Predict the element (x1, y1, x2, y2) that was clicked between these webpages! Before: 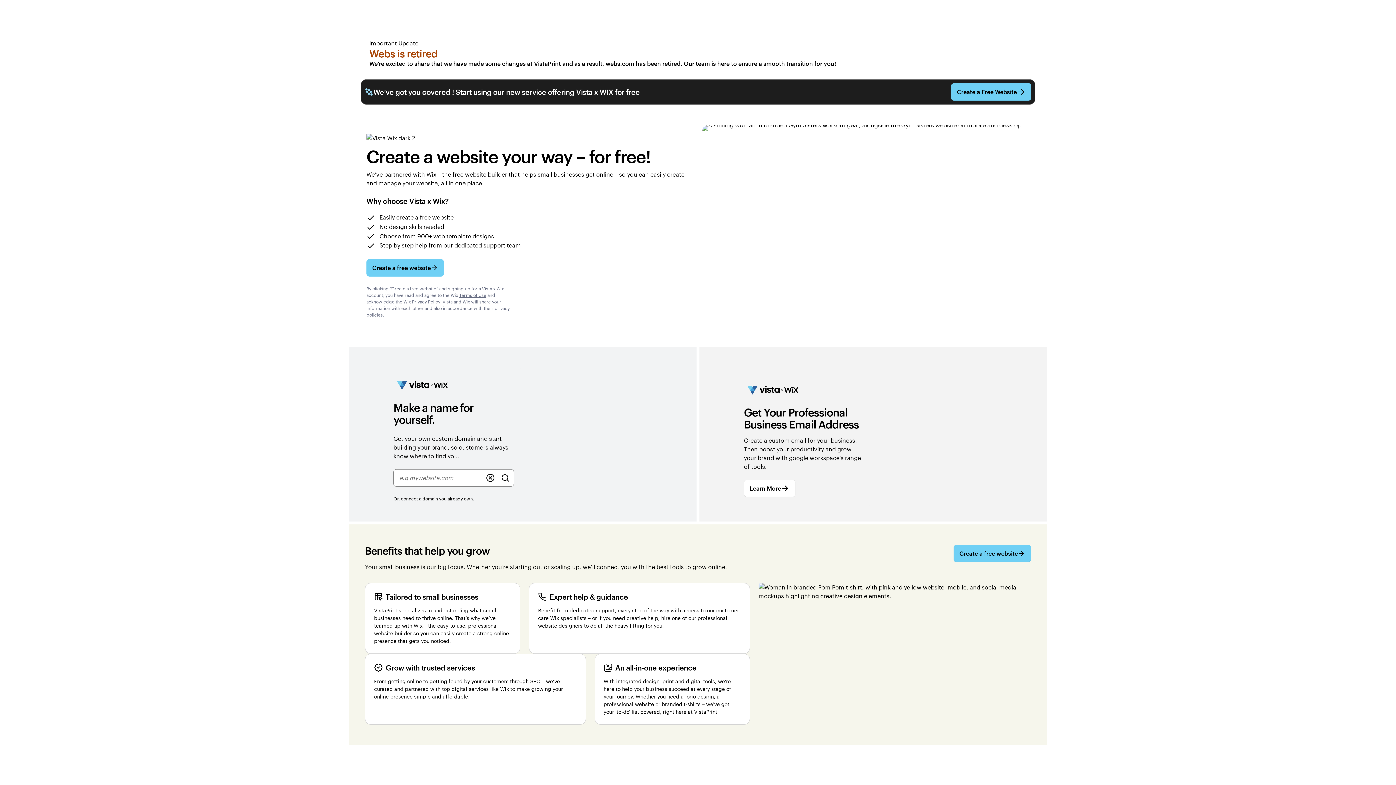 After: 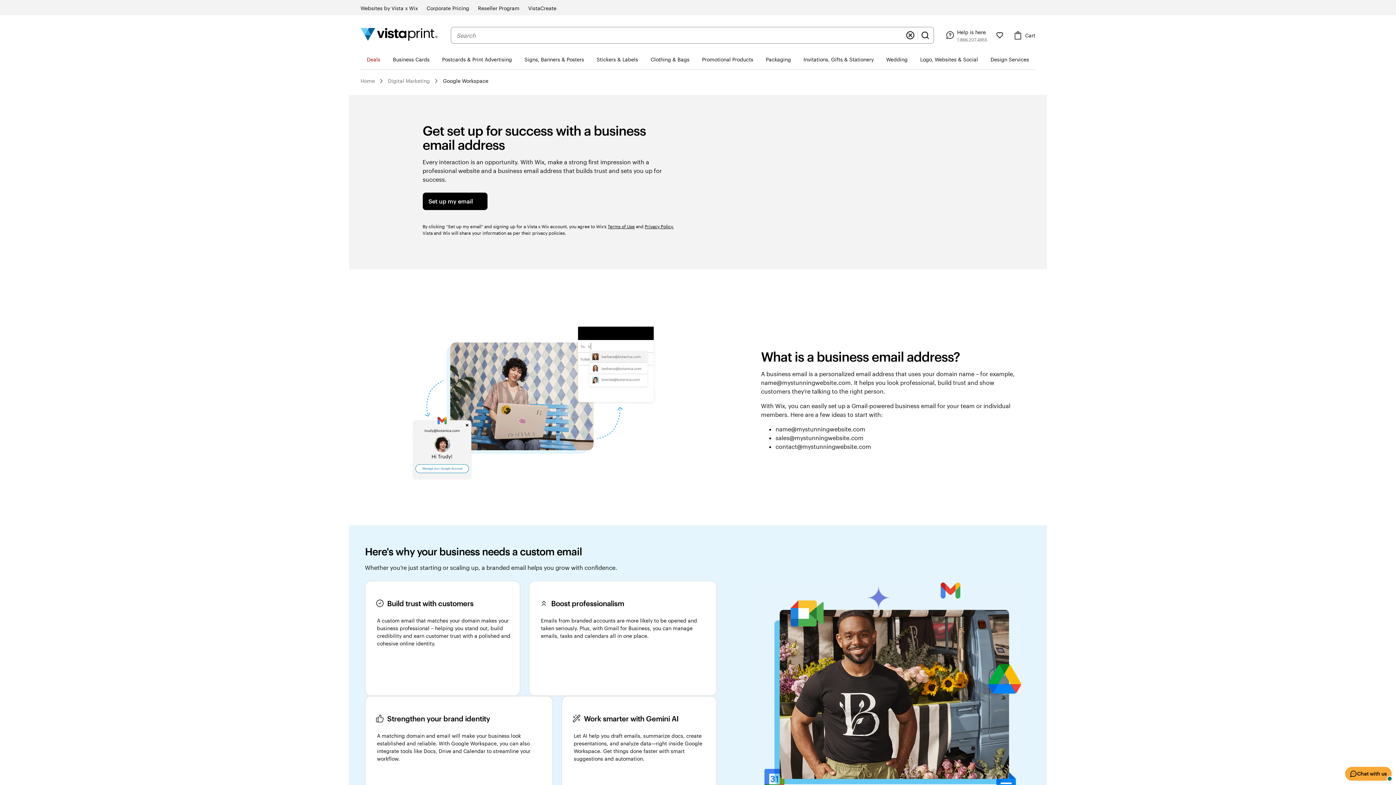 Action: bbox: (744, 479, 795, 497) label: Learn More